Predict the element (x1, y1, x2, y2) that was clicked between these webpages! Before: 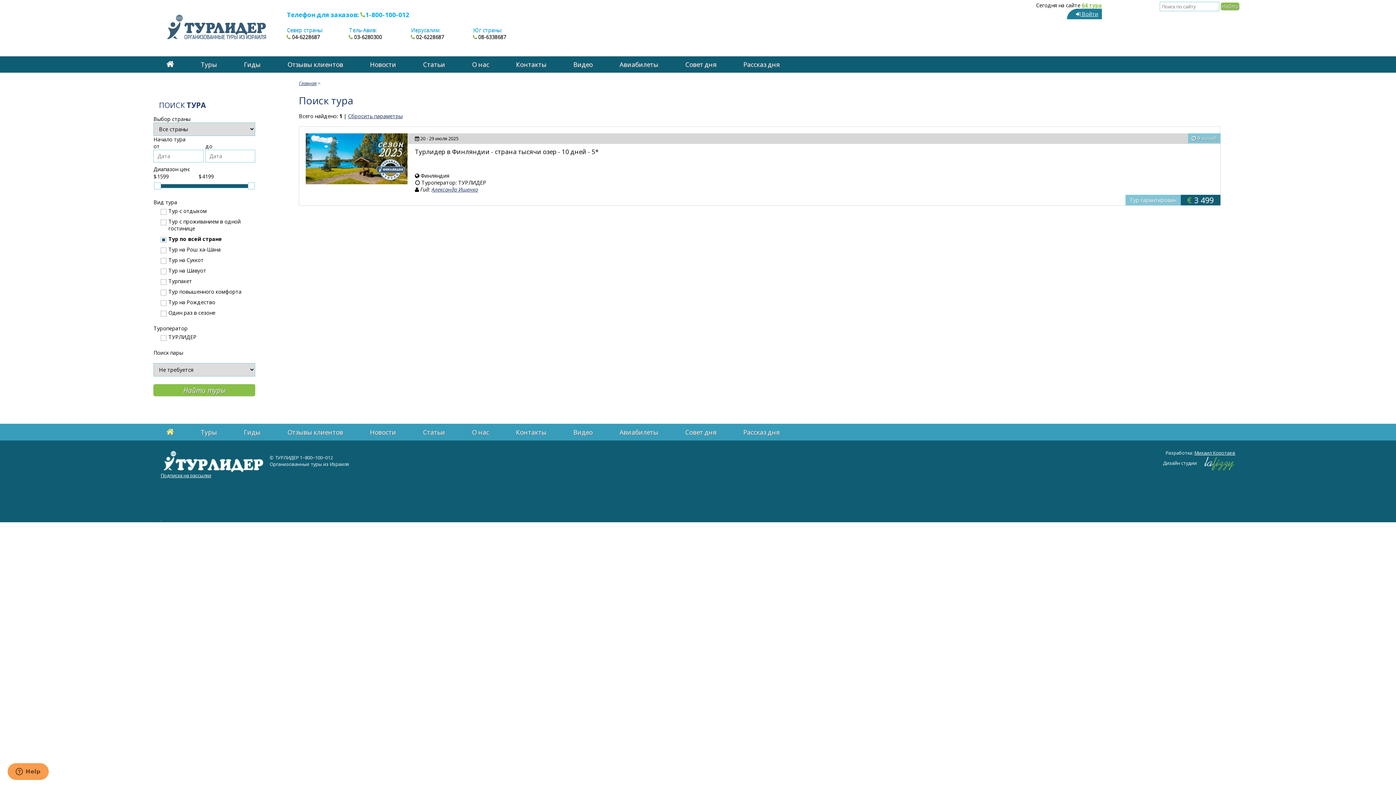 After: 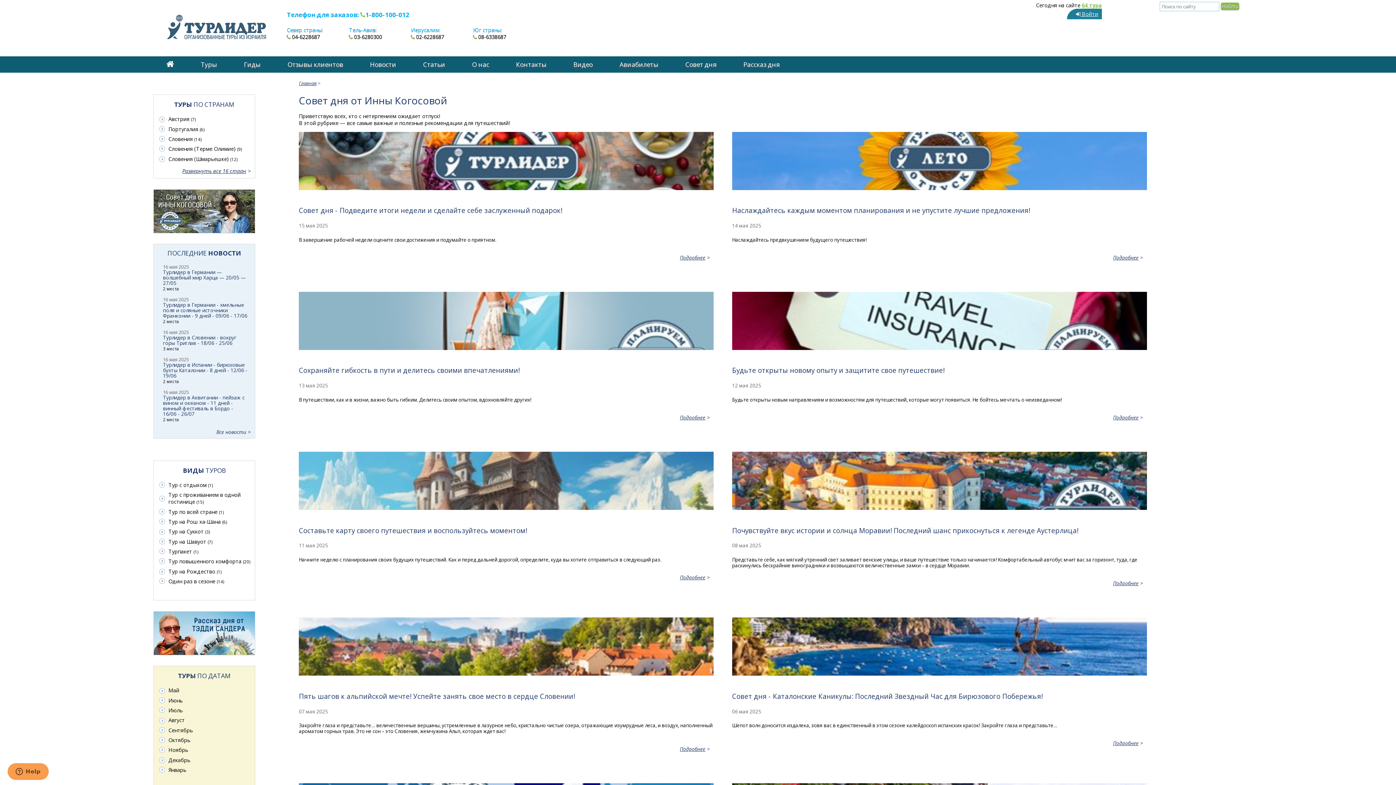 Action: bbox: (683, 57, 718, 71) label: Cовет дня